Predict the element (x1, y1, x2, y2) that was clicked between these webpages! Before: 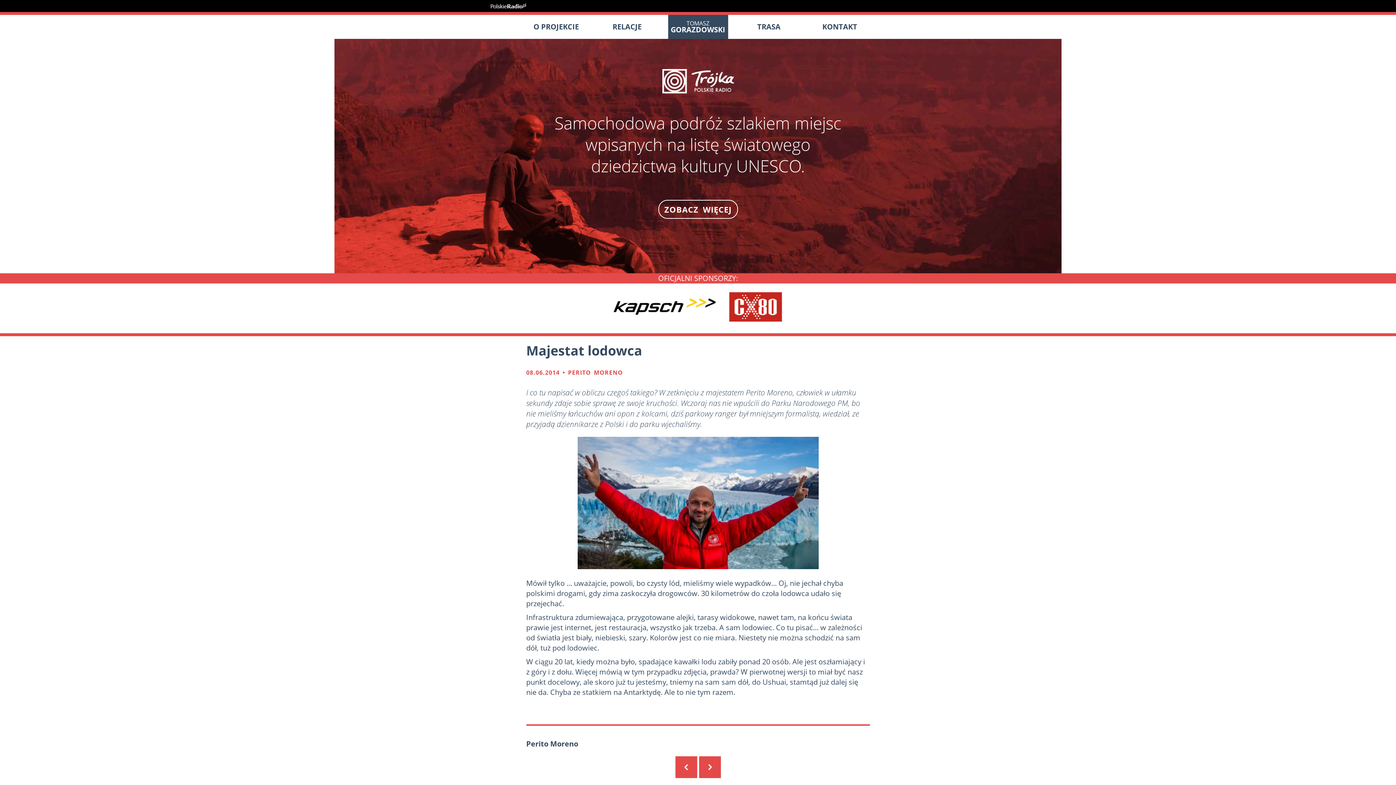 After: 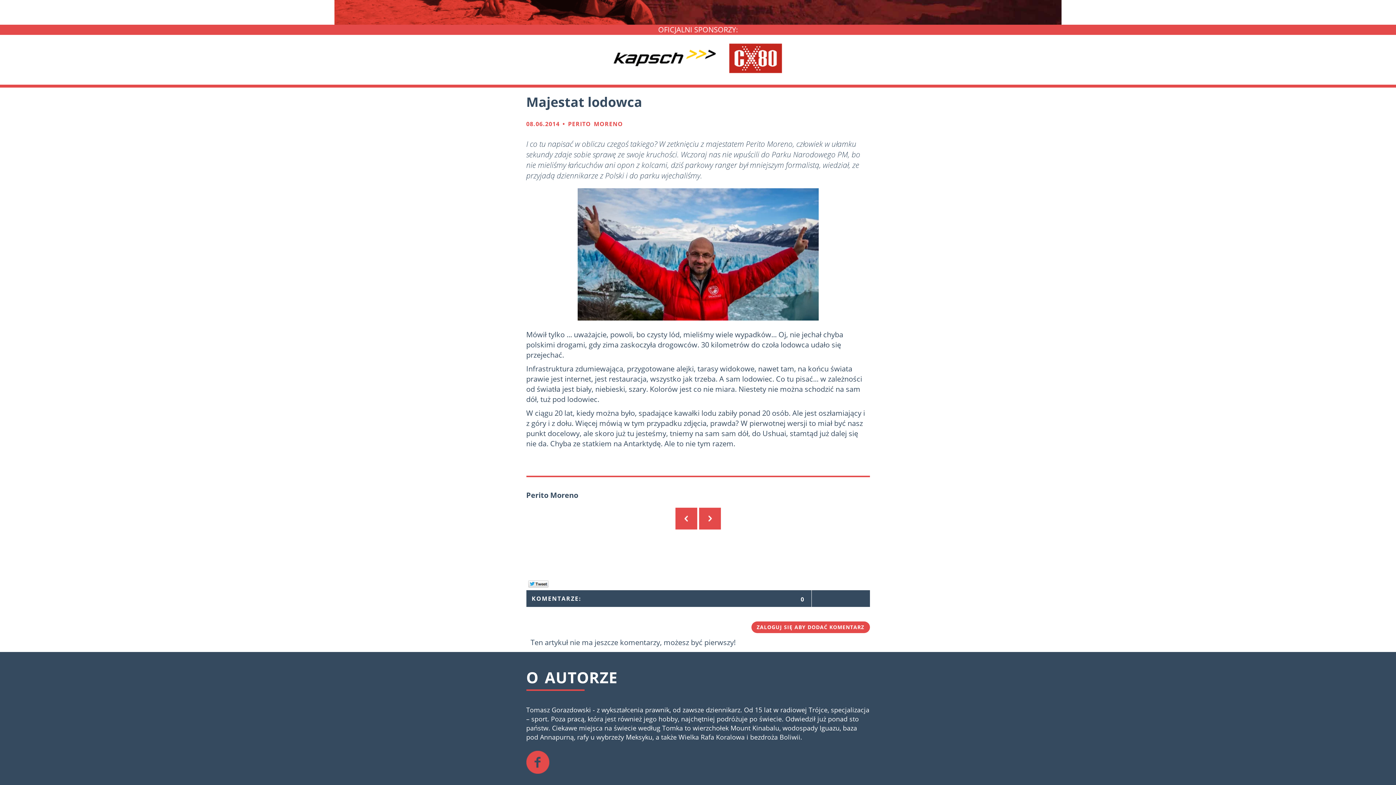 Action: label: ZOBACZ WIĘCEJ bbox: (658, 199, 738, 218)